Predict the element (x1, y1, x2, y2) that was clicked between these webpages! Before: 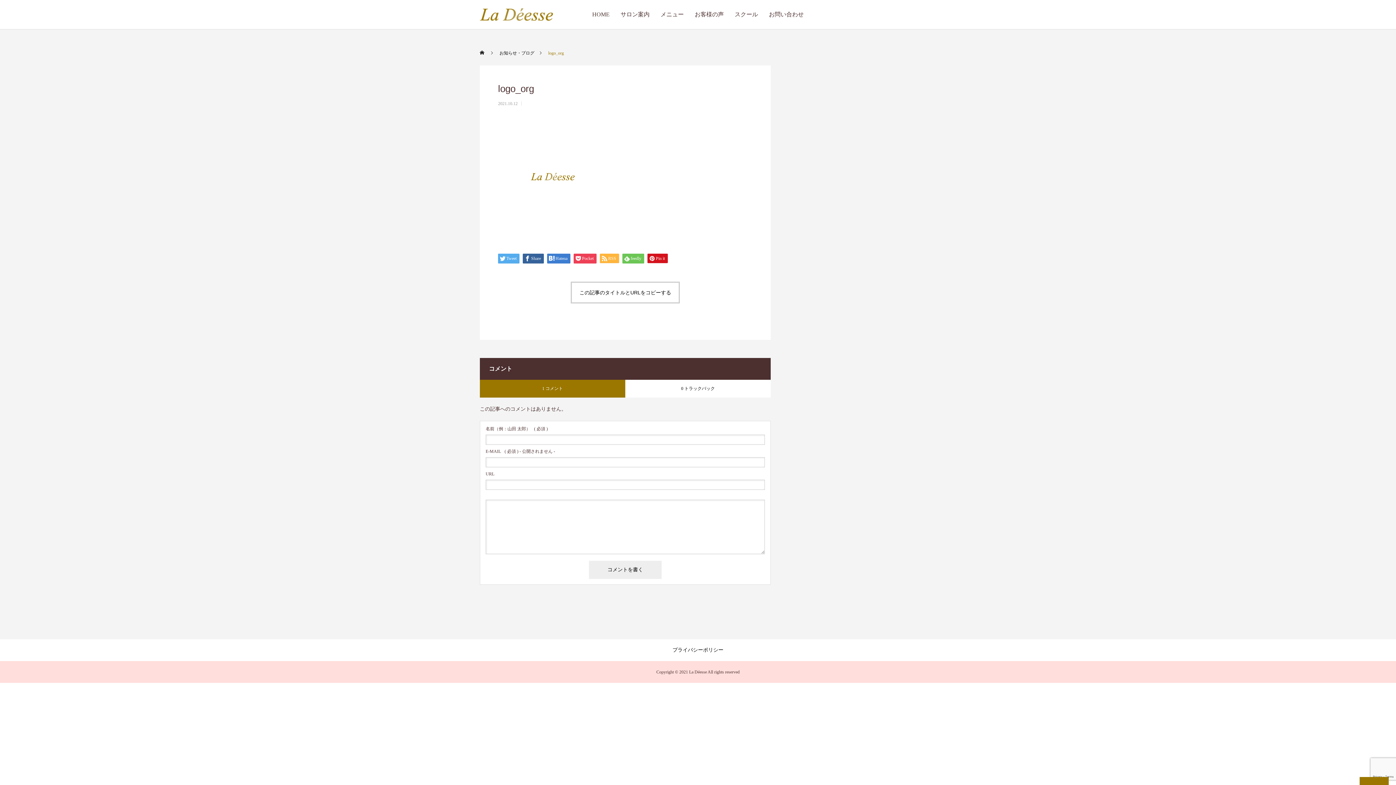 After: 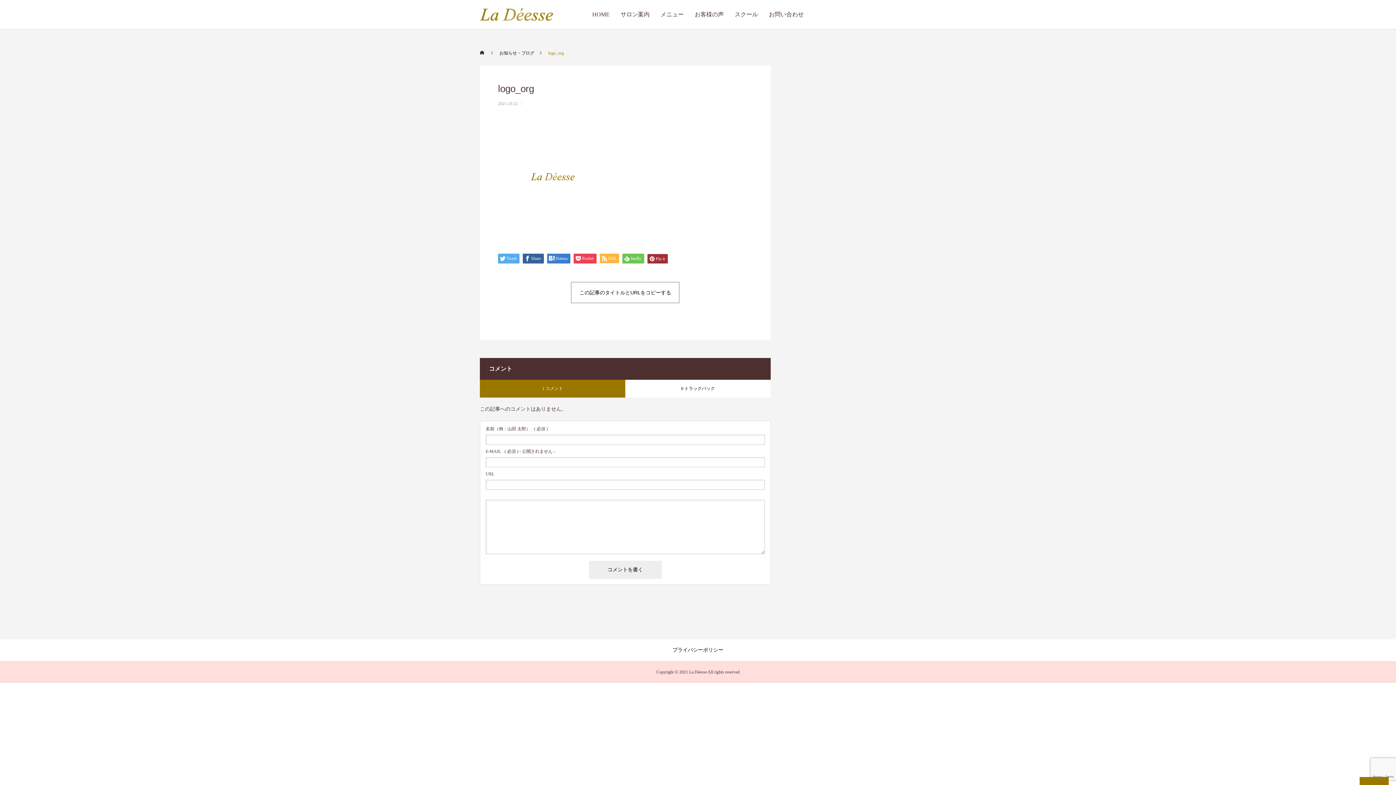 Action: label: Pin it bbox: (647, 253, 668, 263)